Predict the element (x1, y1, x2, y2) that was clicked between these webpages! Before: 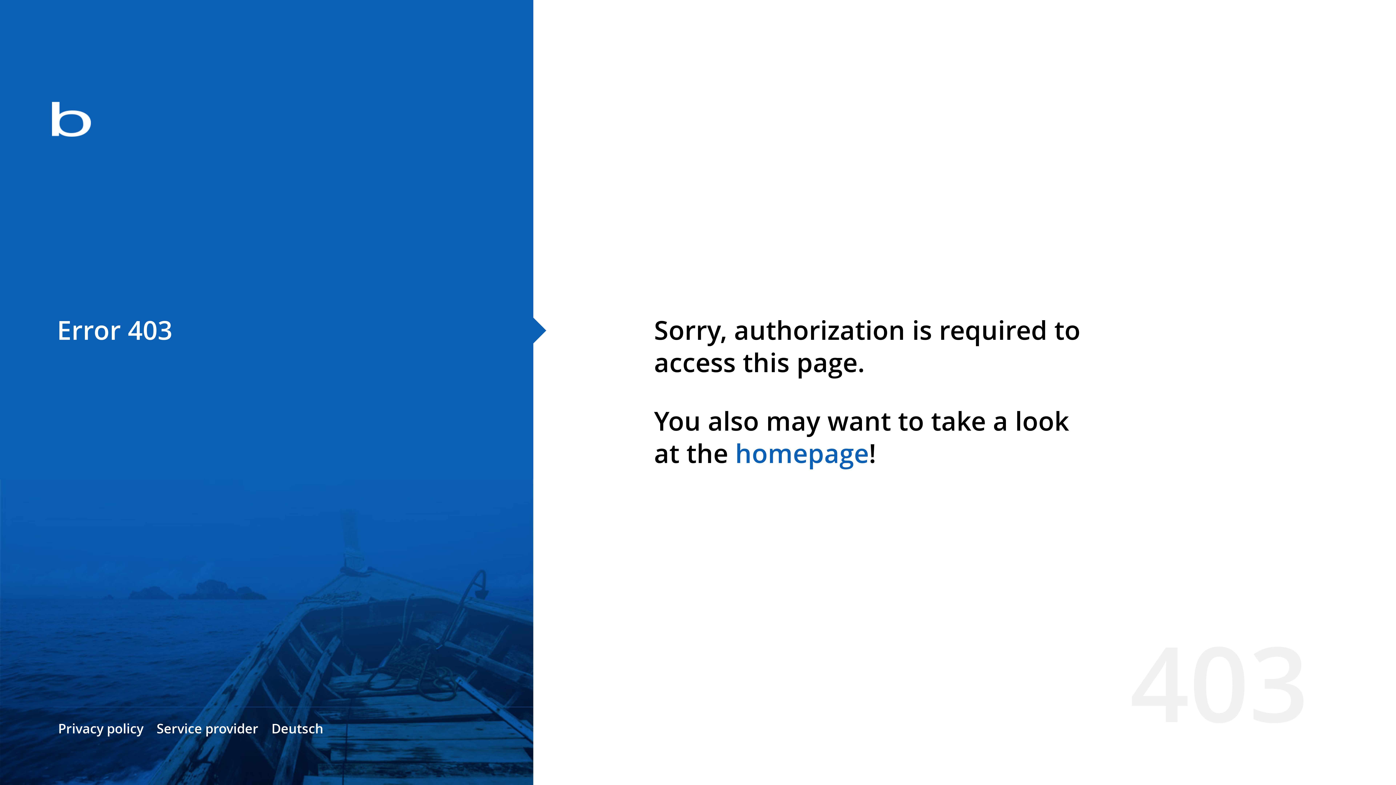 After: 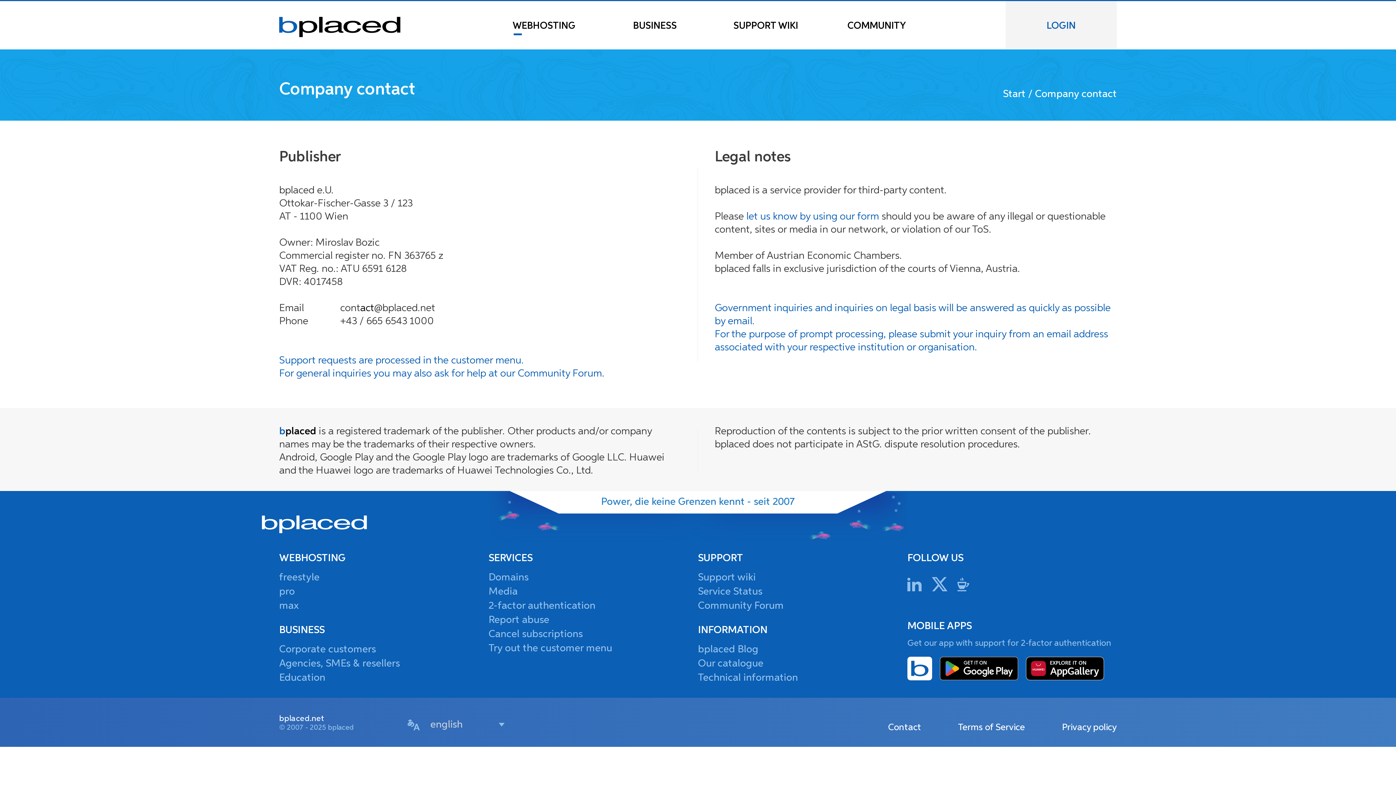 Action: bbox: (156, 720, 258, 737) label: Service provider